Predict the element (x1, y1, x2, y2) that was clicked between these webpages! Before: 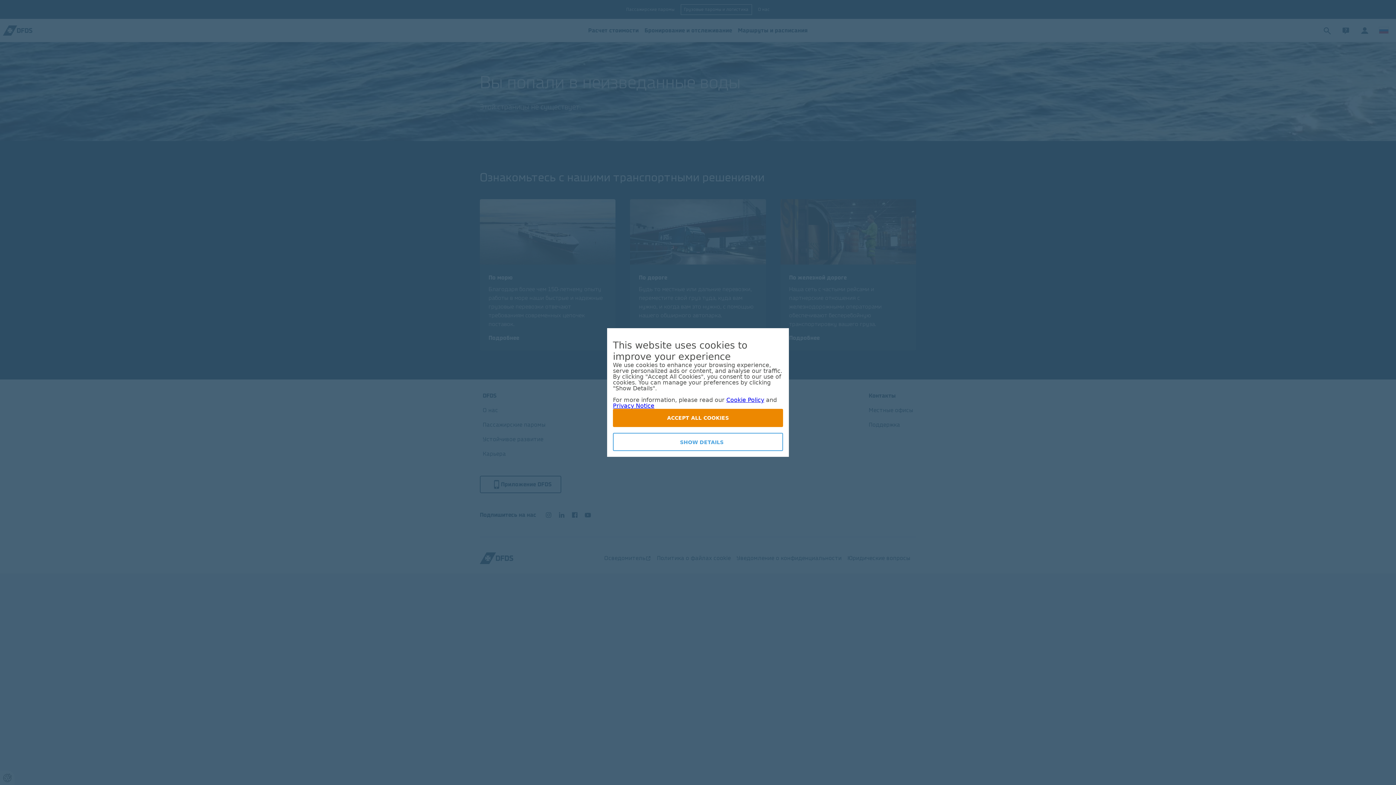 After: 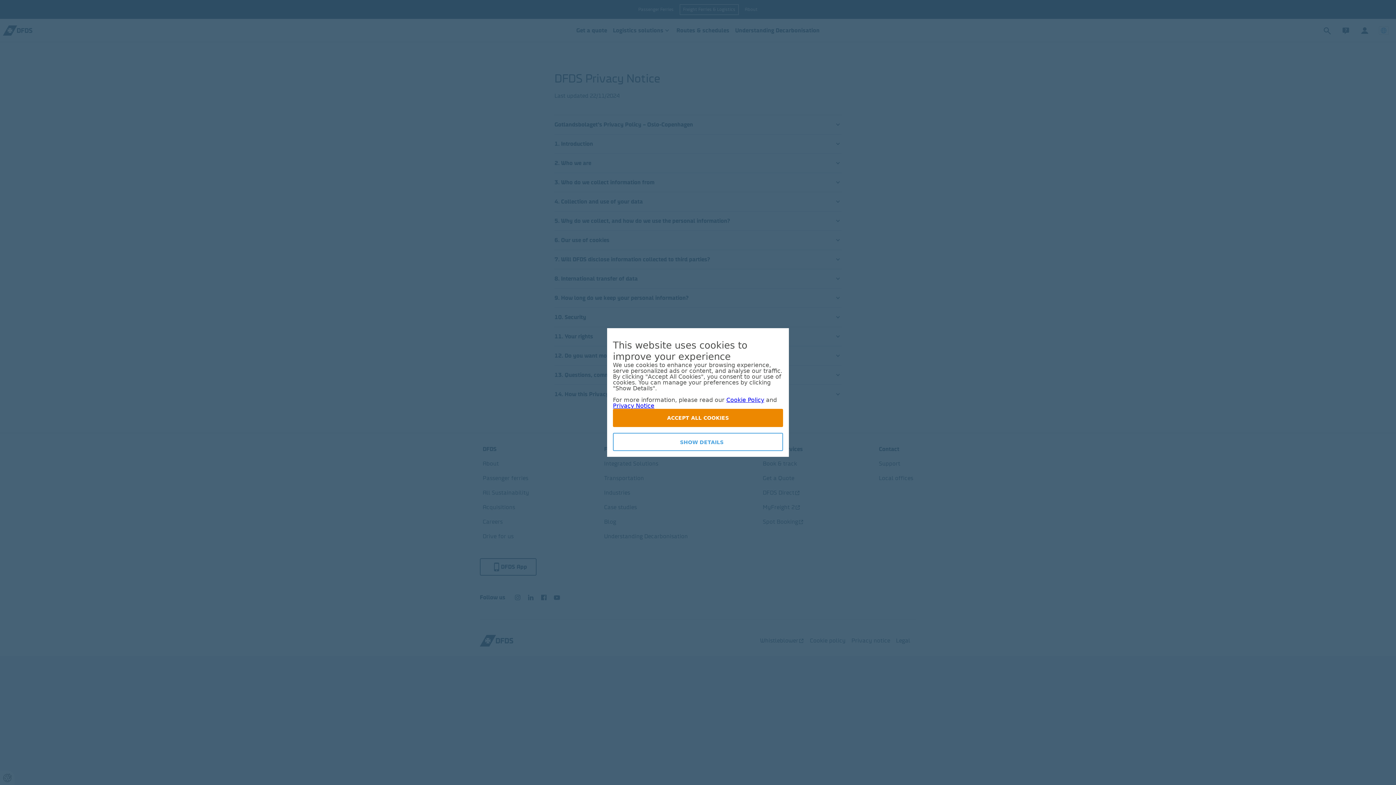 Action: label: Privacy Notice bbox: (613, 402, 654, 409)